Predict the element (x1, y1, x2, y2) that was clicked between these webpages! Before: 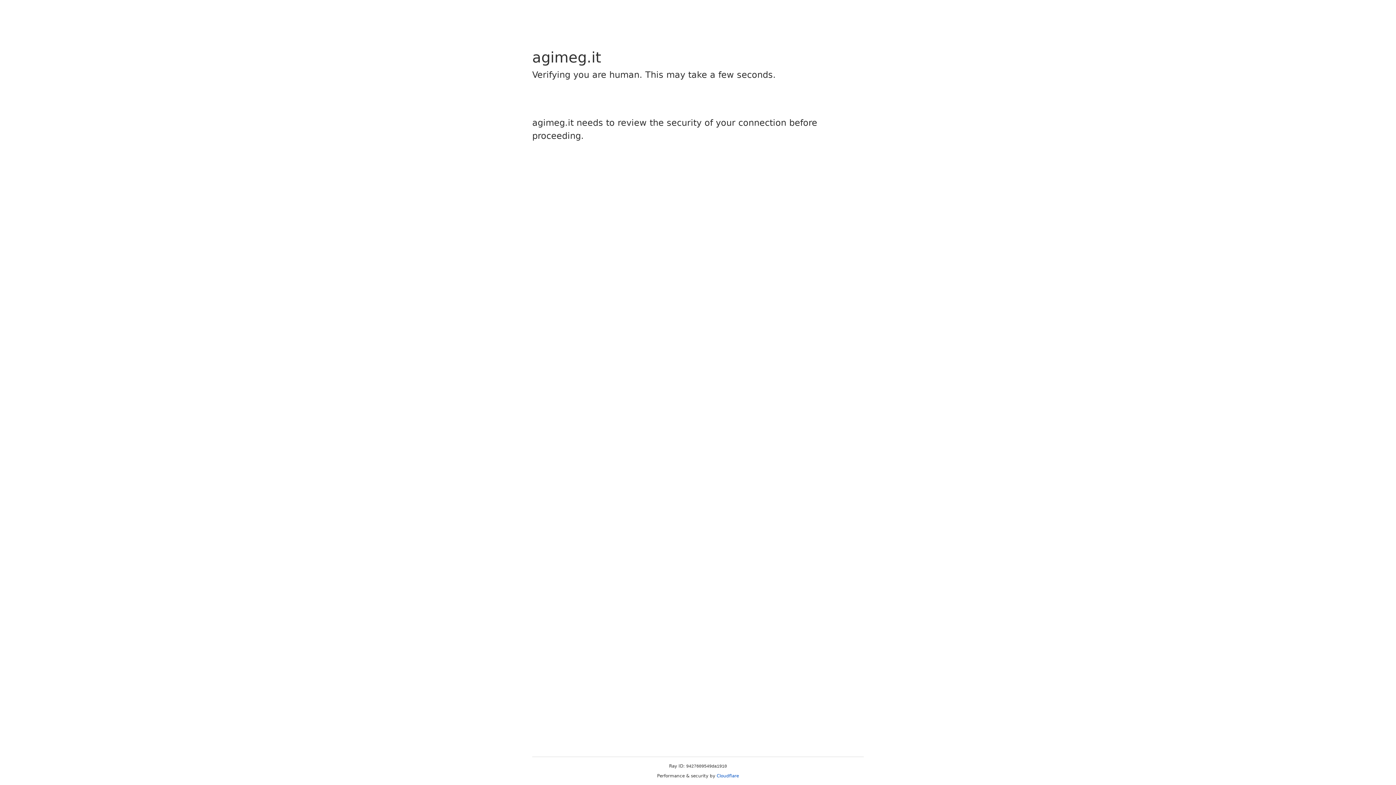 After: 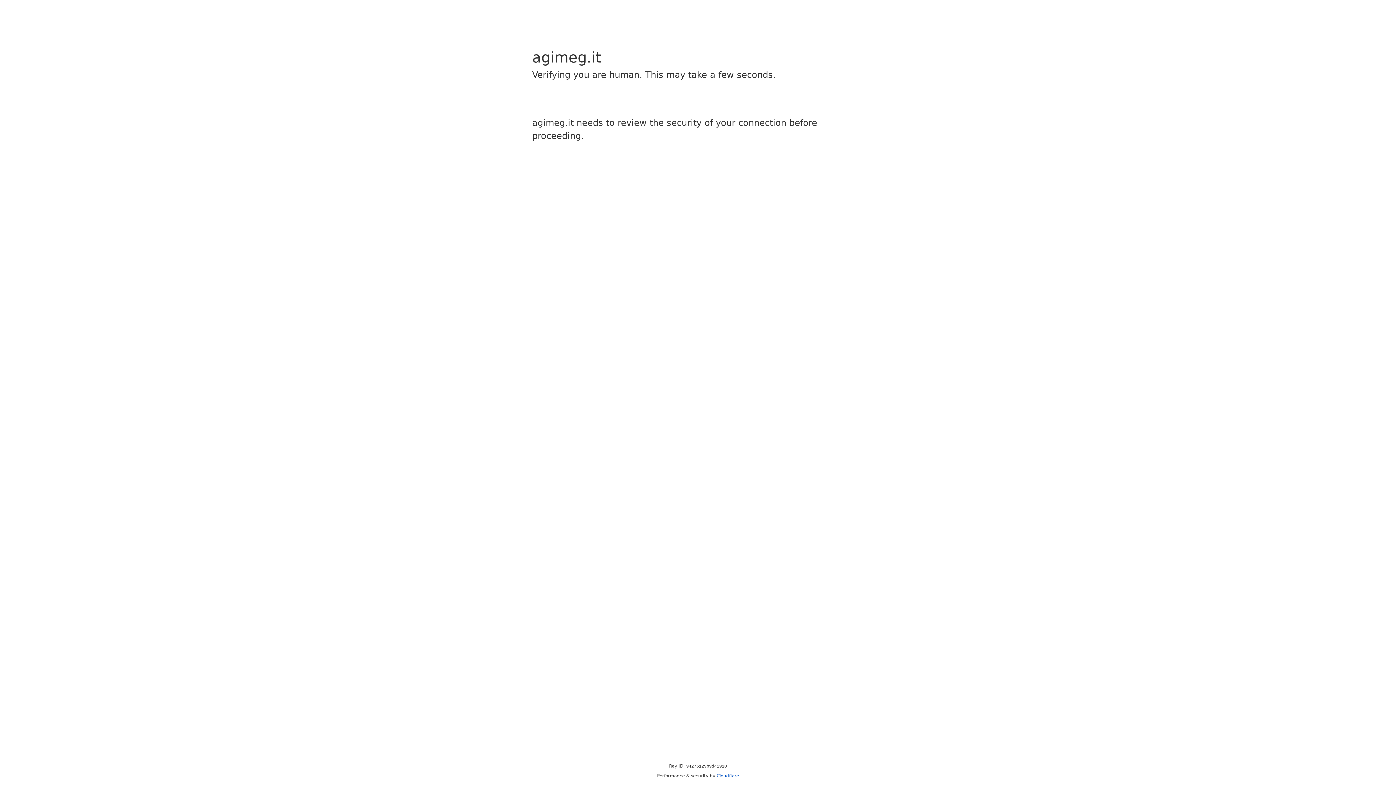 Action: label: Cloudflare bbox: (716, 773, 739, 778)